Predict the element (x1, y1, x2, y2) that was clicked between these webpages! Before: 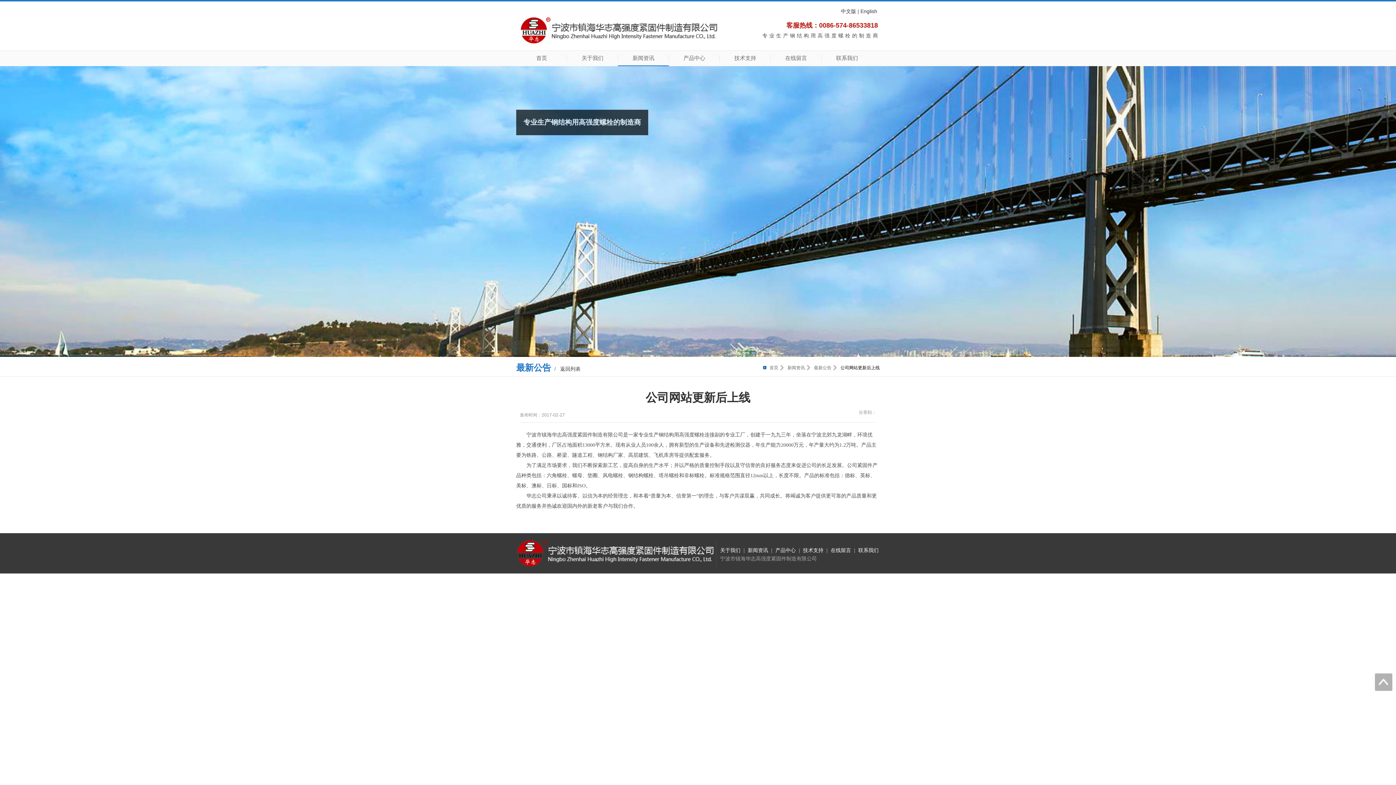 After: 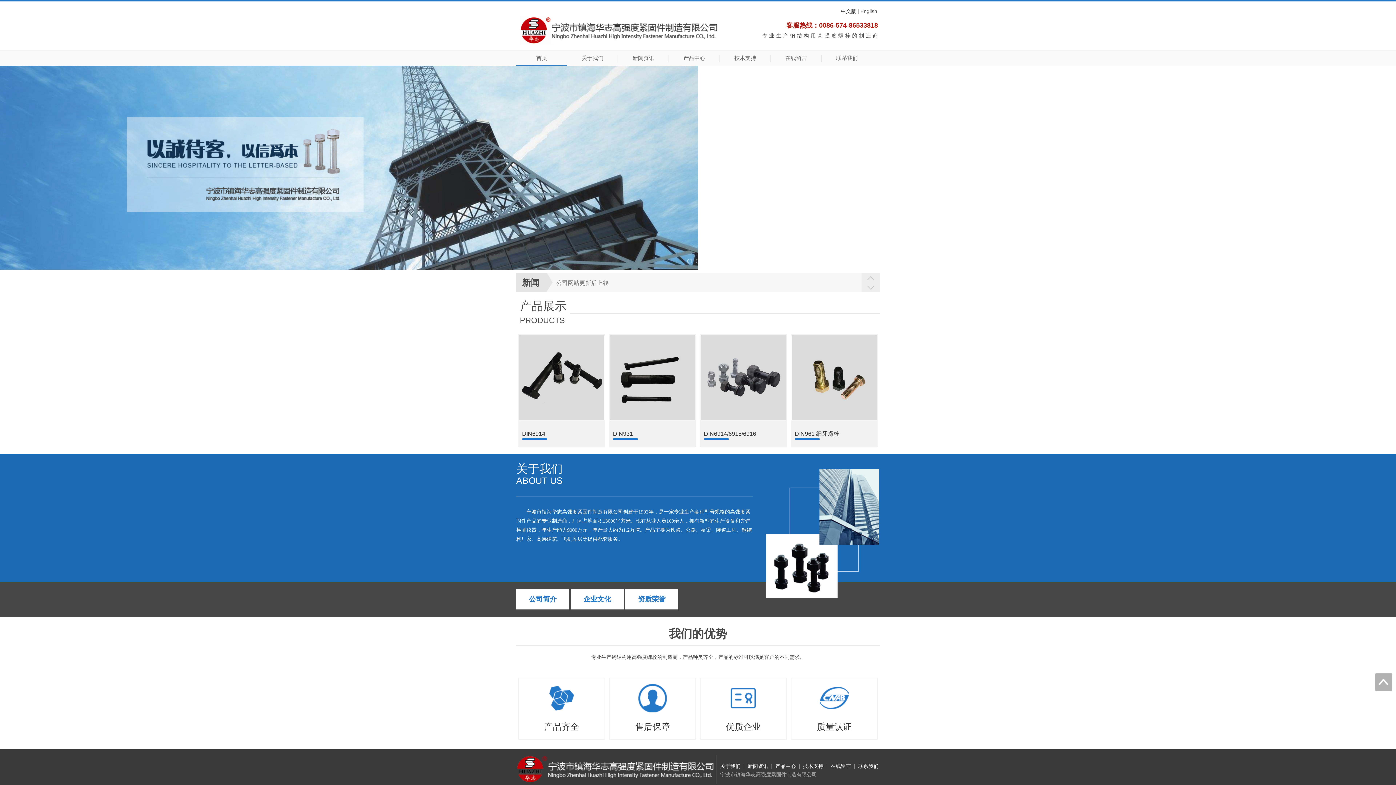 Action: bbox: (769, 365, 784, 370) label: 首页